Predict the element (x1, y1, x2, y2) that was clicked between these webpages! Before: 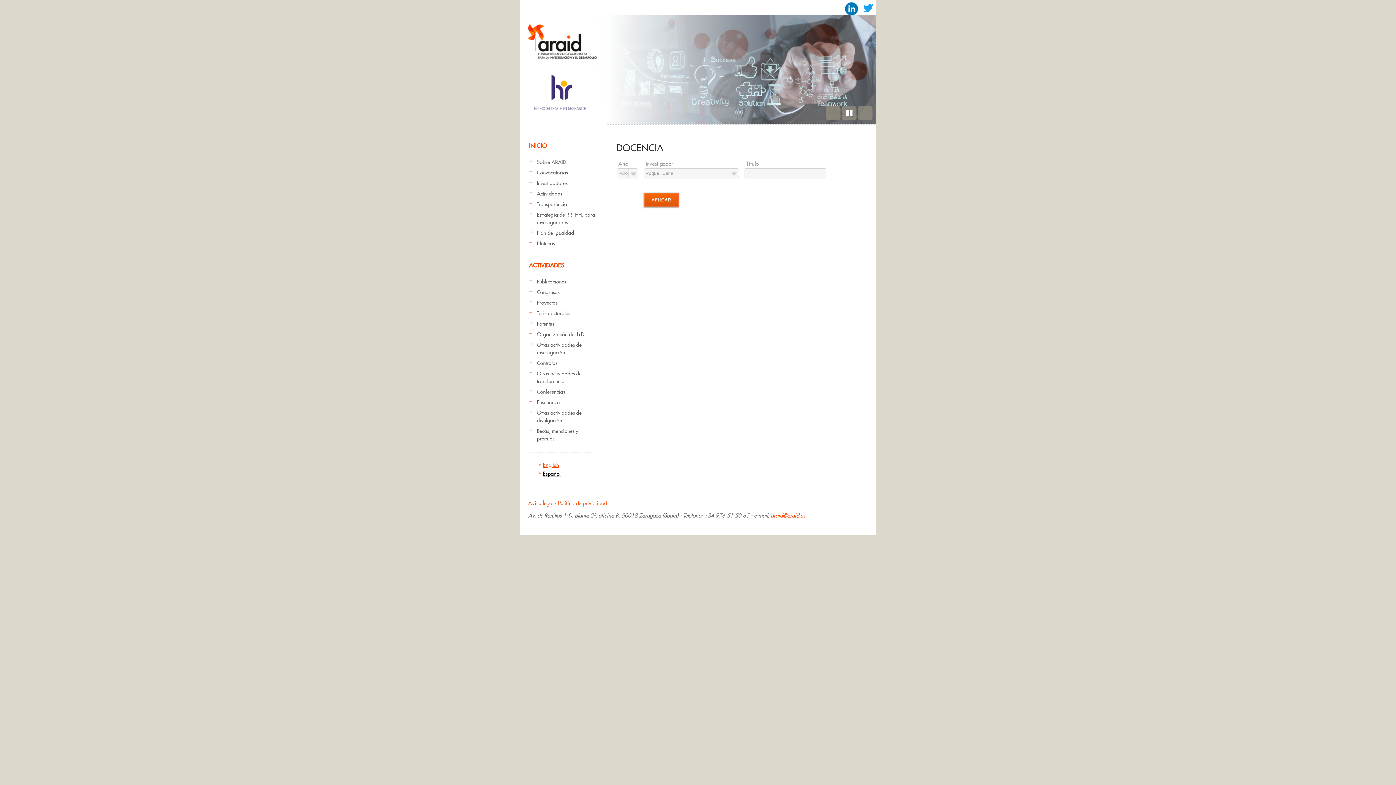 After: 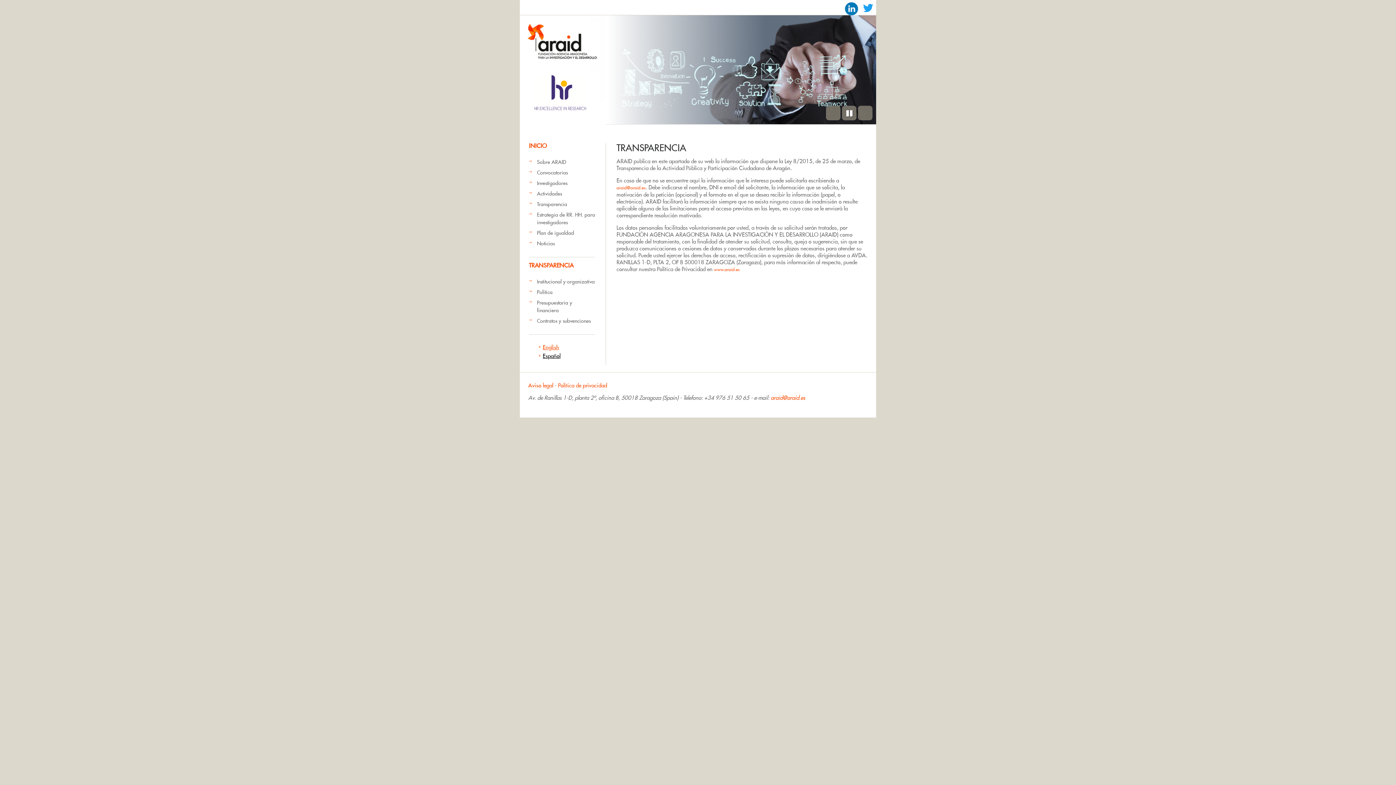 Action: bbox: (537, 201, 567, 207) label: Transparencia